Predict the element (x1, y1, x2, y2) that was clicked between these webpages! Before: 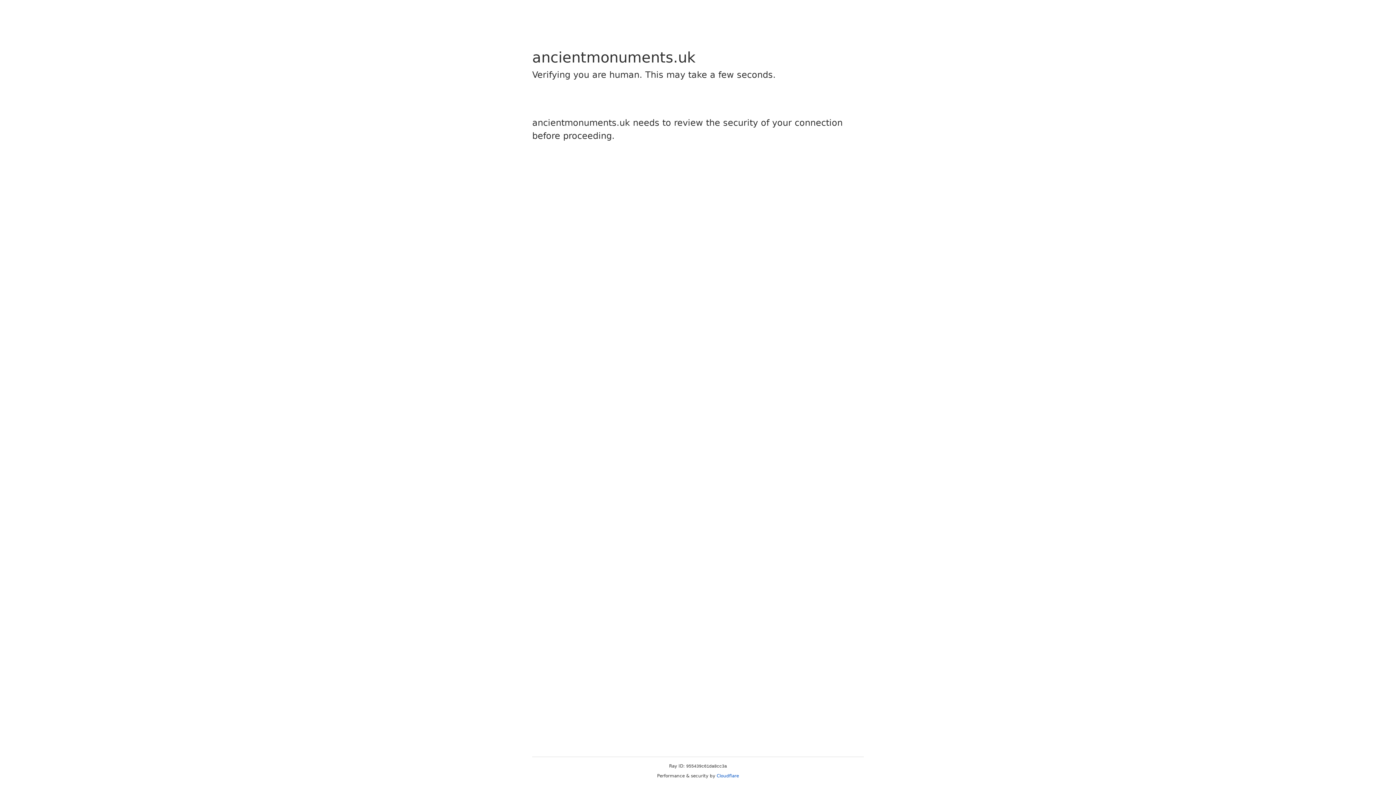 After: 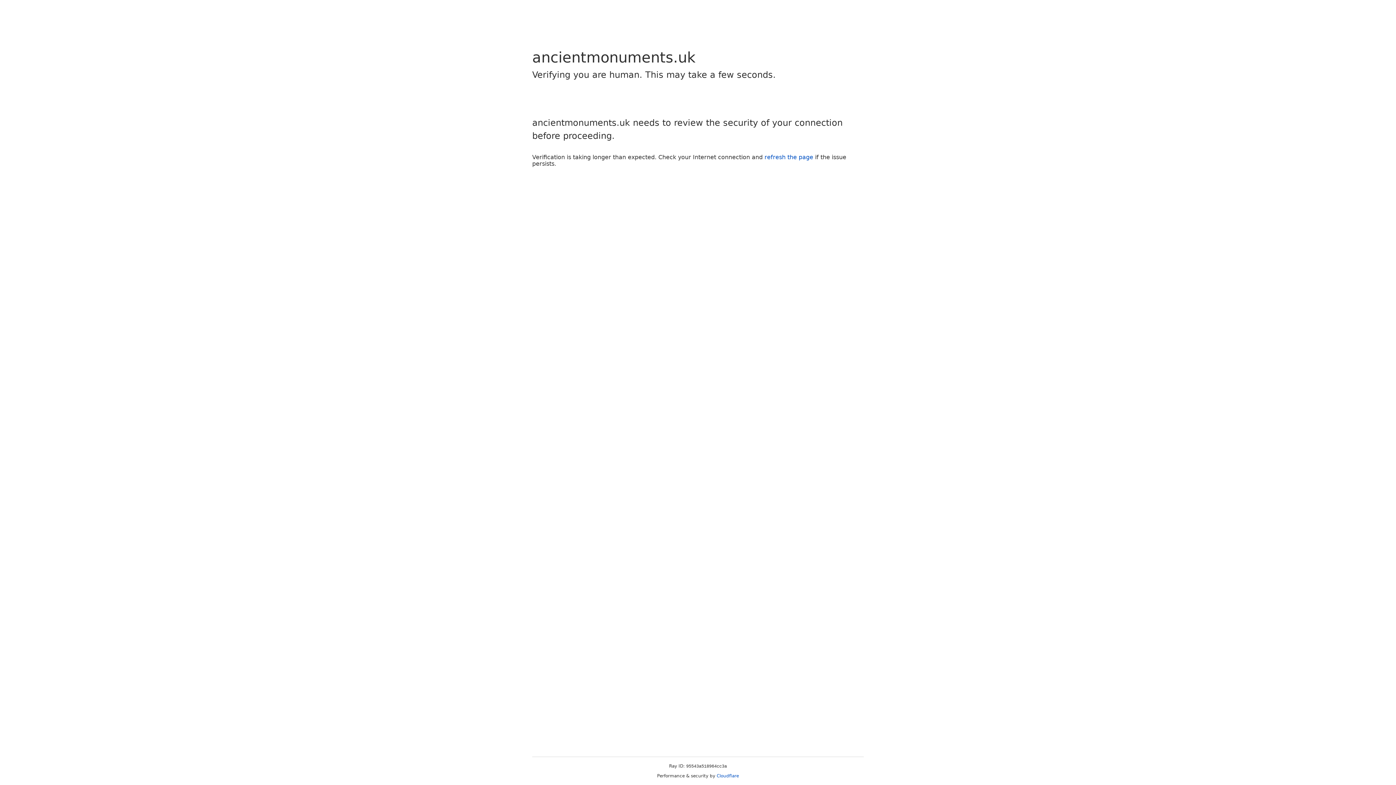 Action: label: Cloudflare bbox: (716, 773, 739, 778)